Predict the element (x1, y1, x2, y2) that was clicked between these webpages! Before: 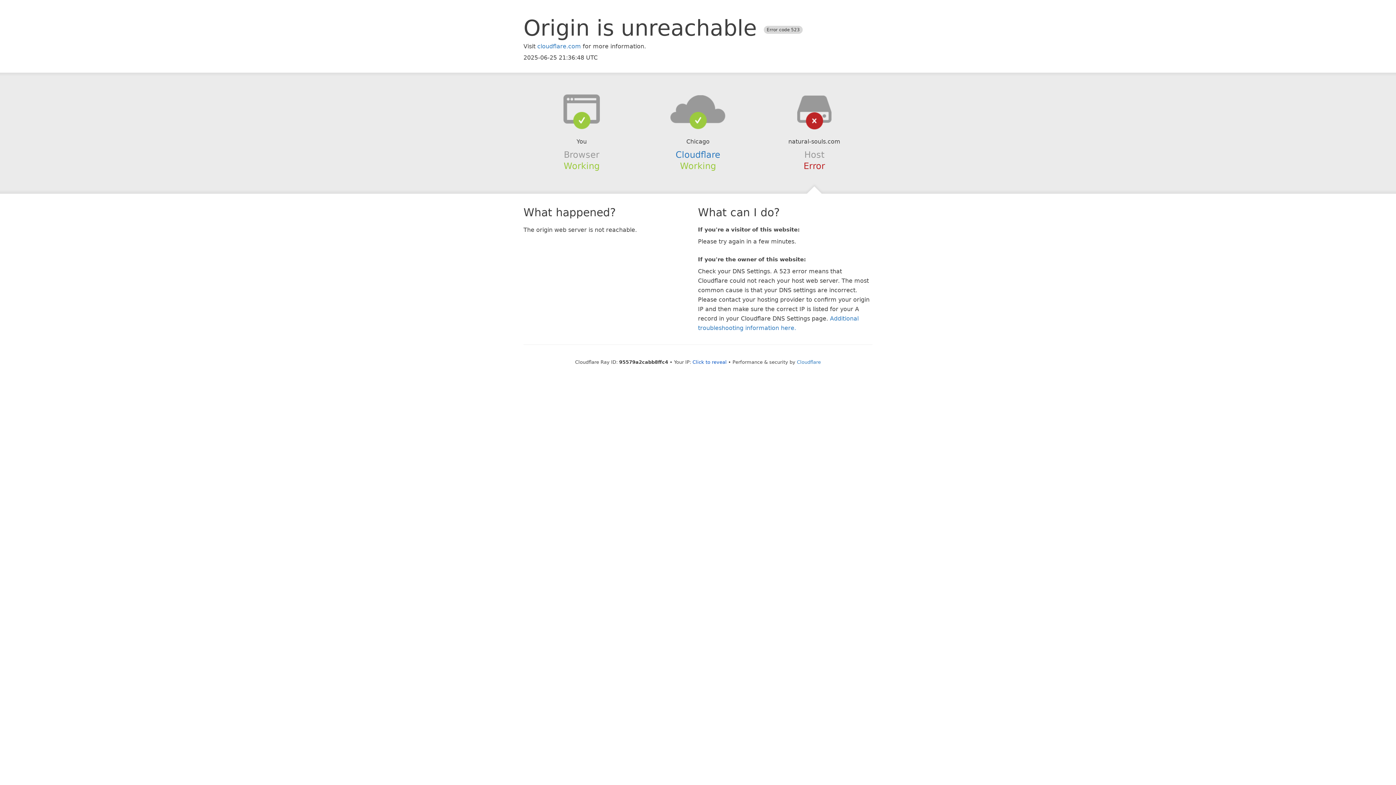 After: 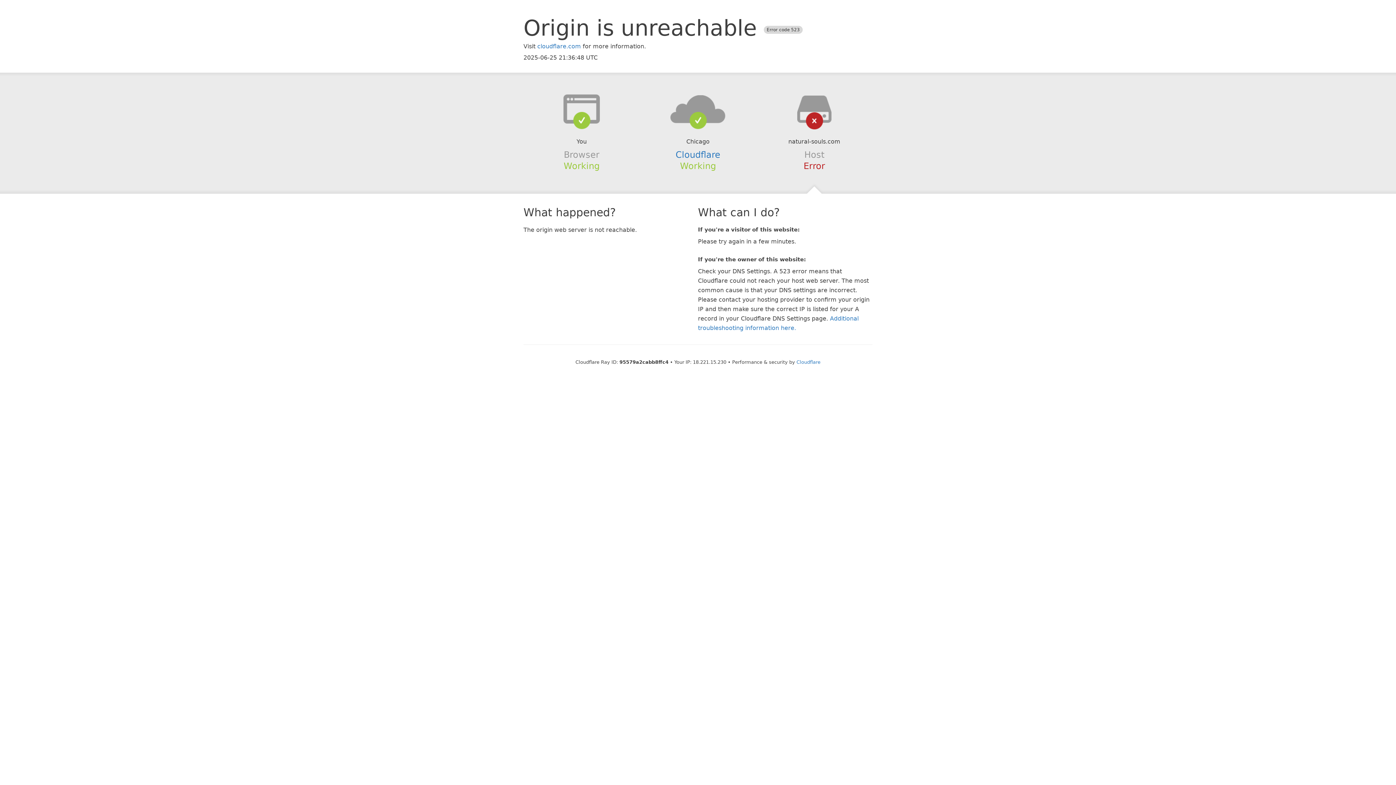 Action: label: Click to reveal bbox: (692, 359, 726, 364)